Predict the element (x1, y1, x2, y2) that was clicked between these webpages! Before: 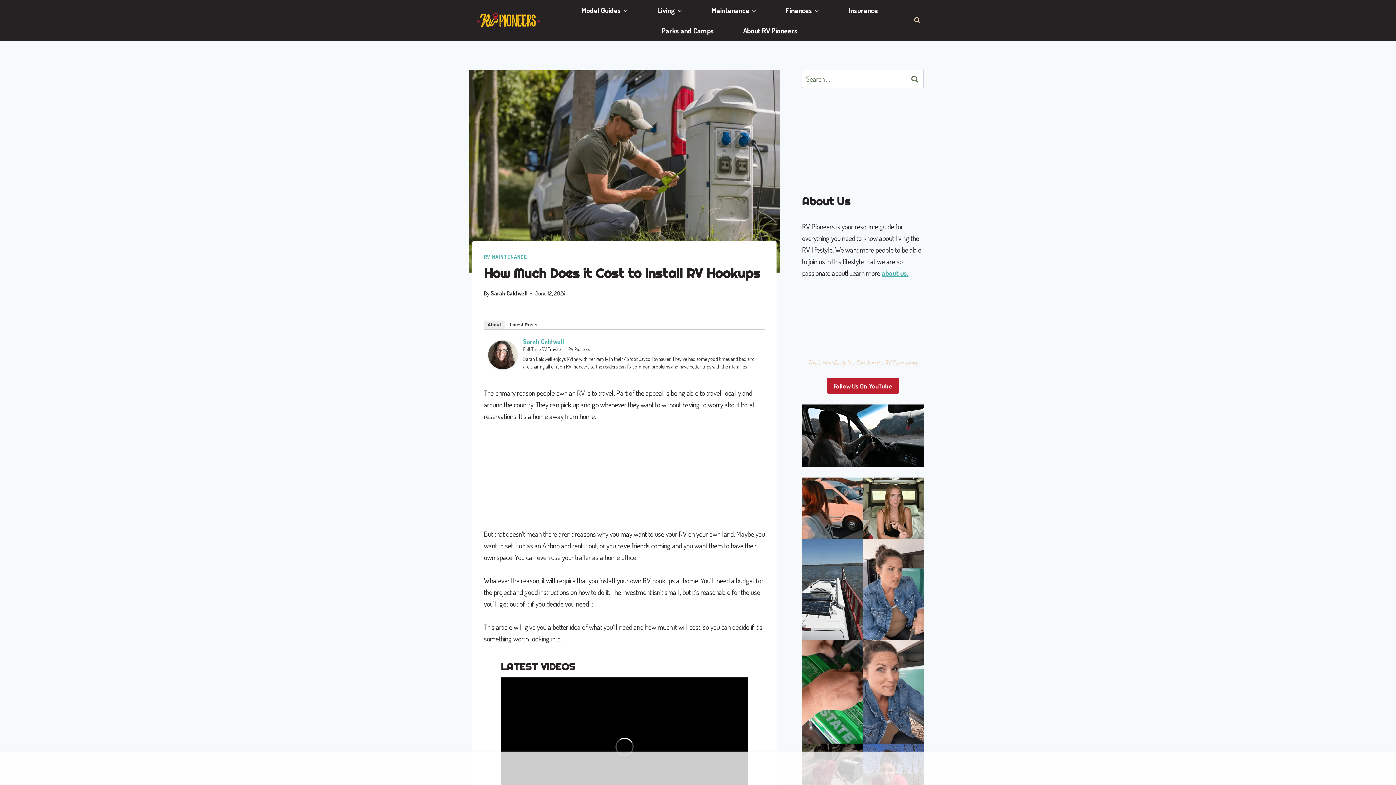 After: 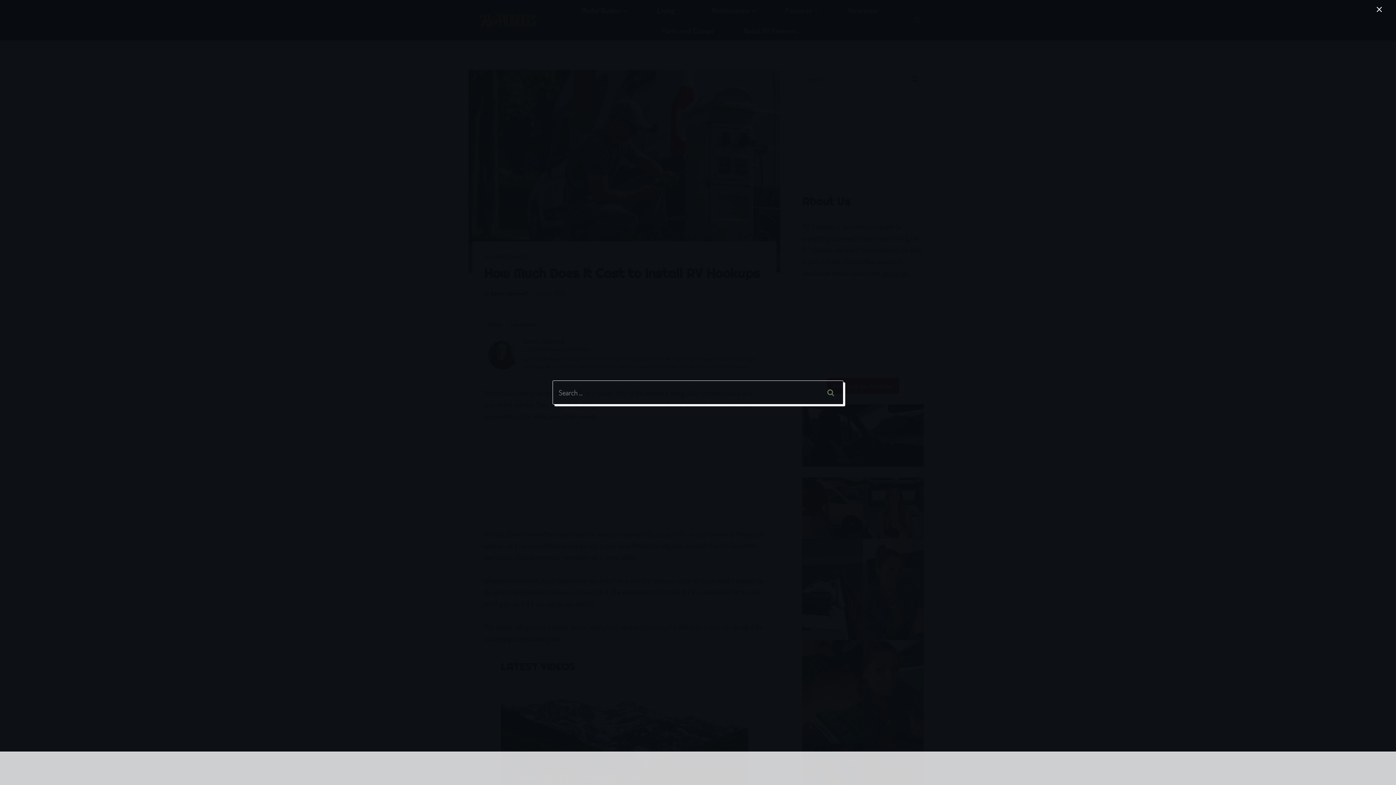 Action: bbox: (910, 13, 924, 26) label: View Search Form